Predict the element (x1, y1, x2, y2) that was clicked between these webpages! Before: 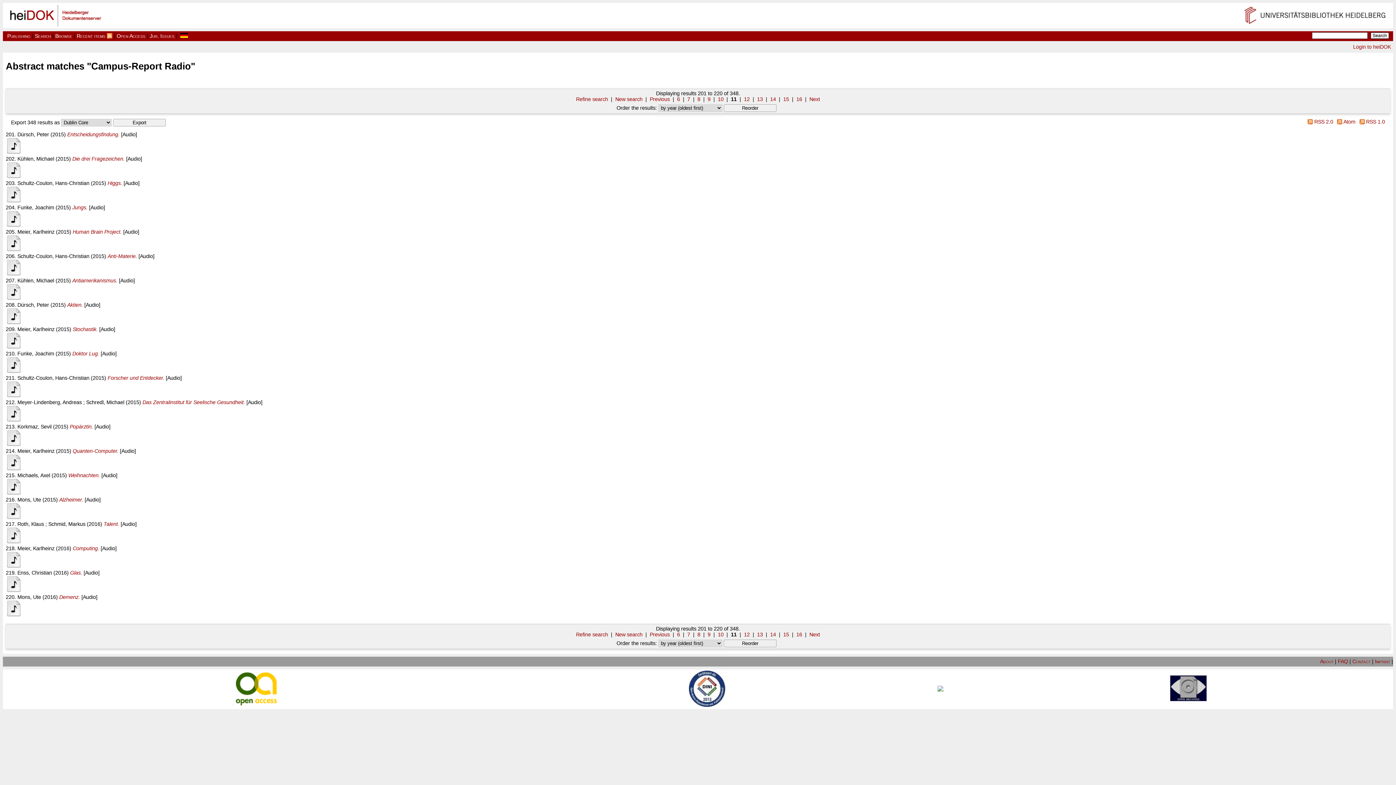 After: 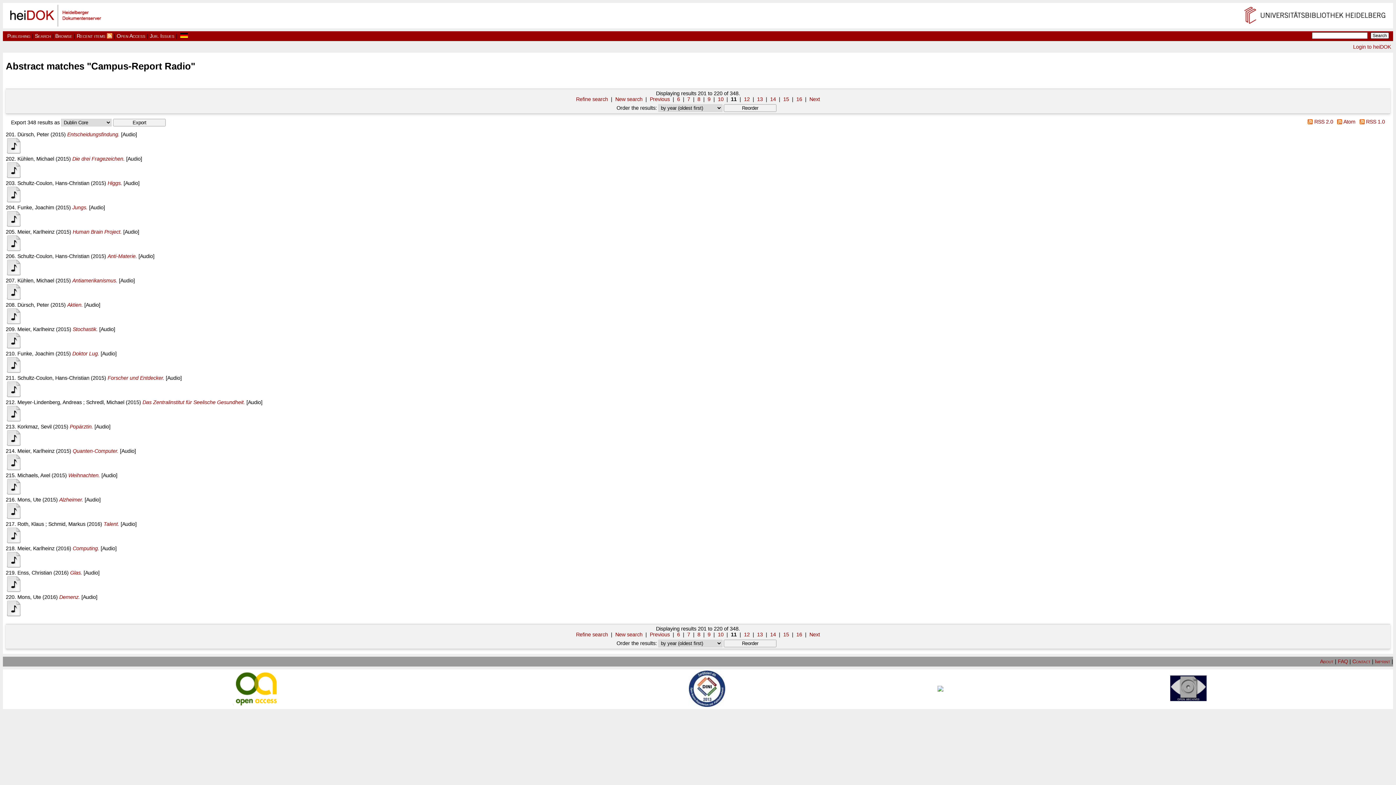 Action: bbox: (232, 700, 279, 706)